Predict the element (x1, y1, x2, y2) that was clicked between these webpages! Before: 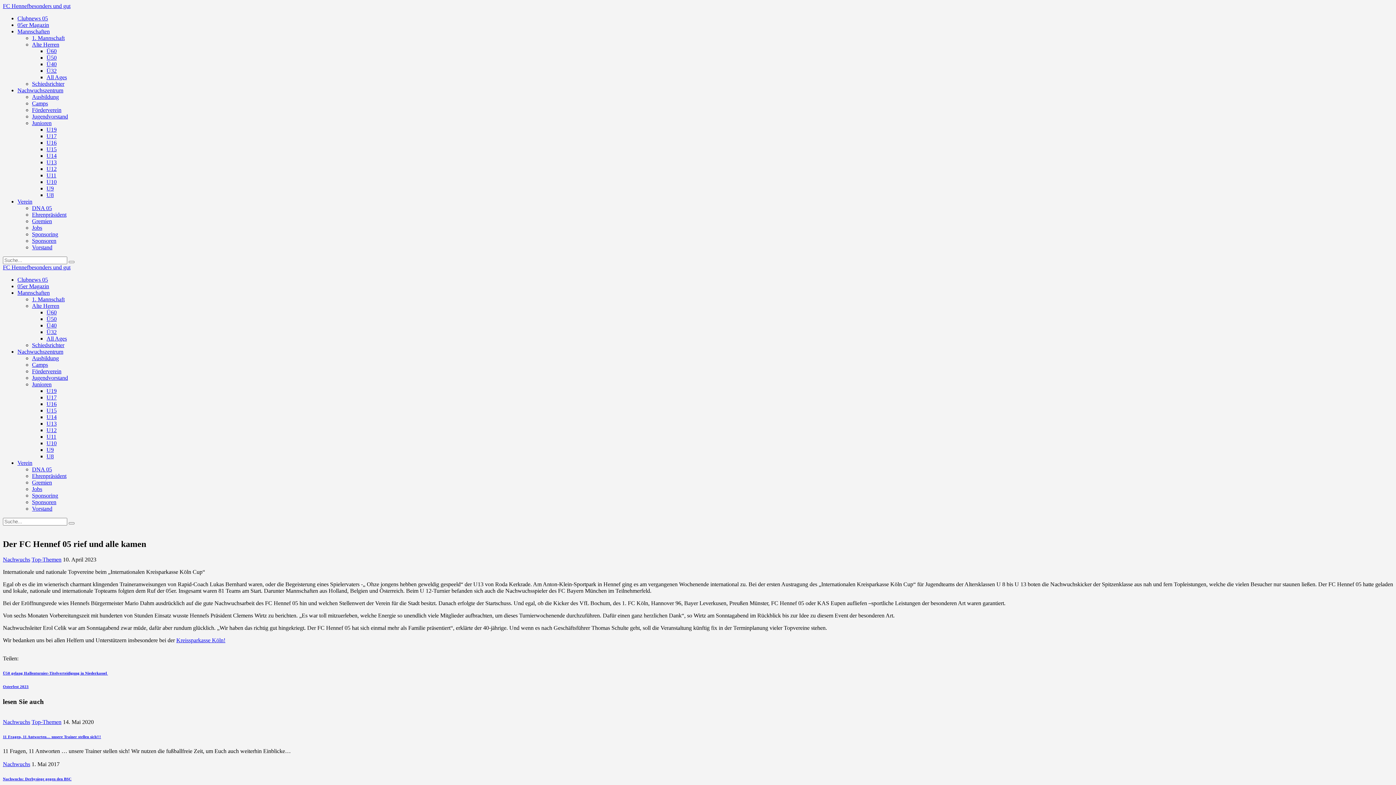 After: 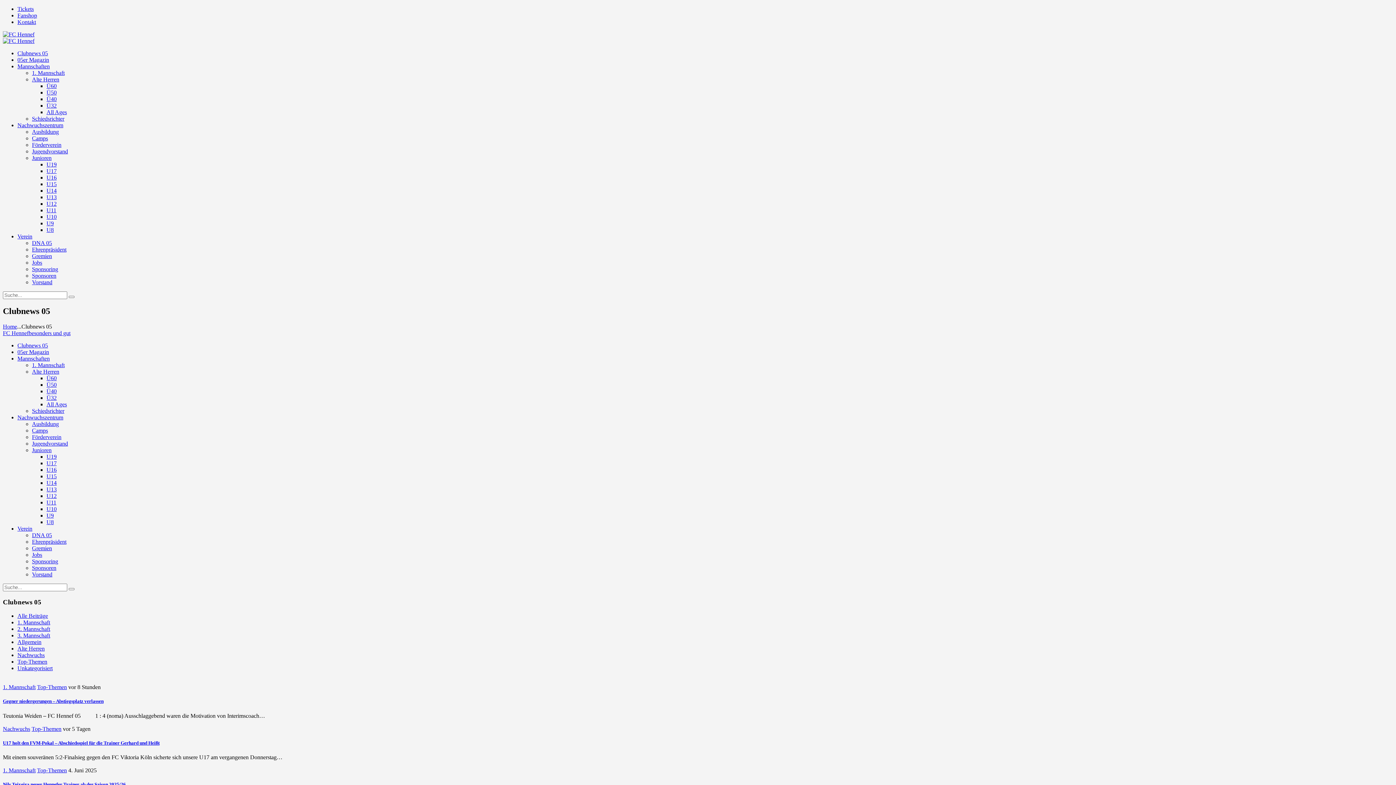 Action: bbox: (17, 15, 48, 21) label: Clubnews 05